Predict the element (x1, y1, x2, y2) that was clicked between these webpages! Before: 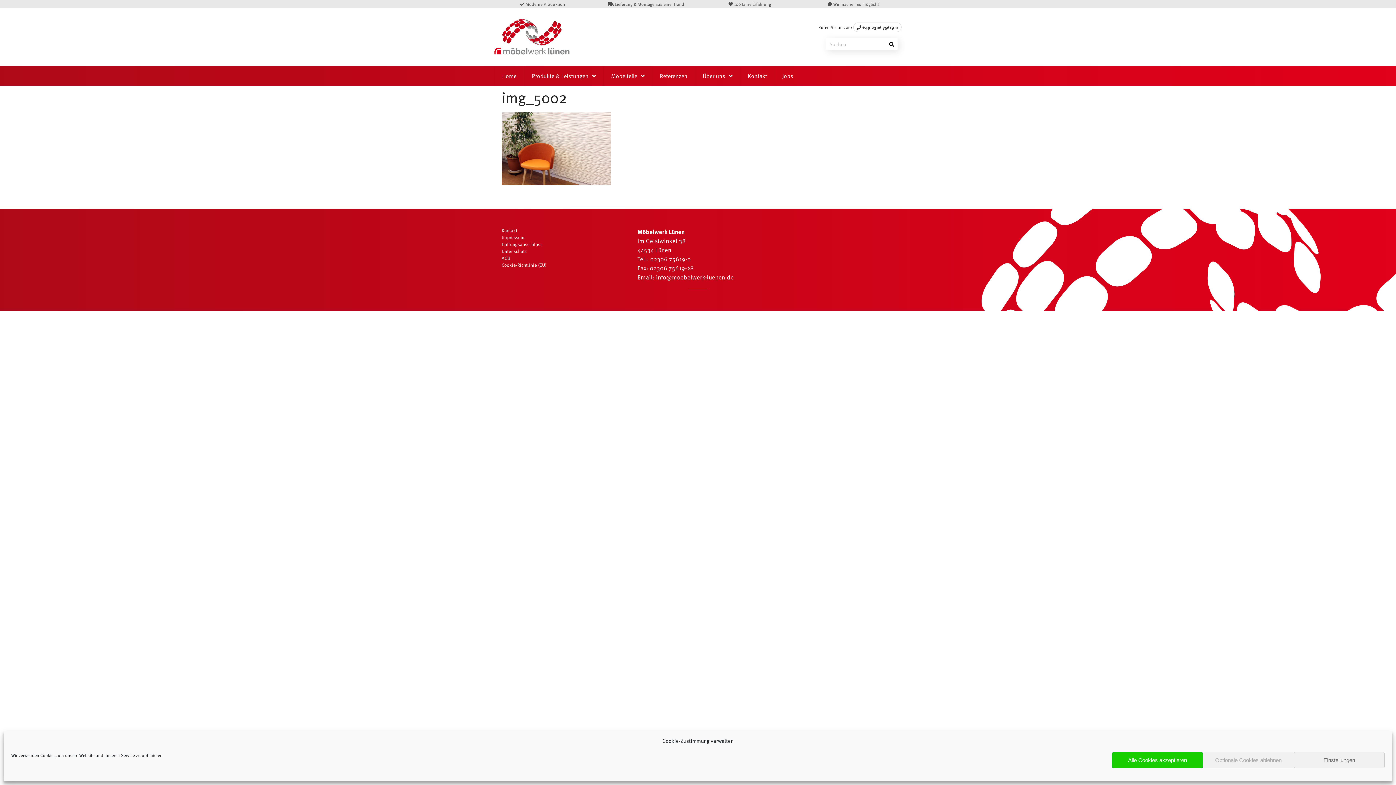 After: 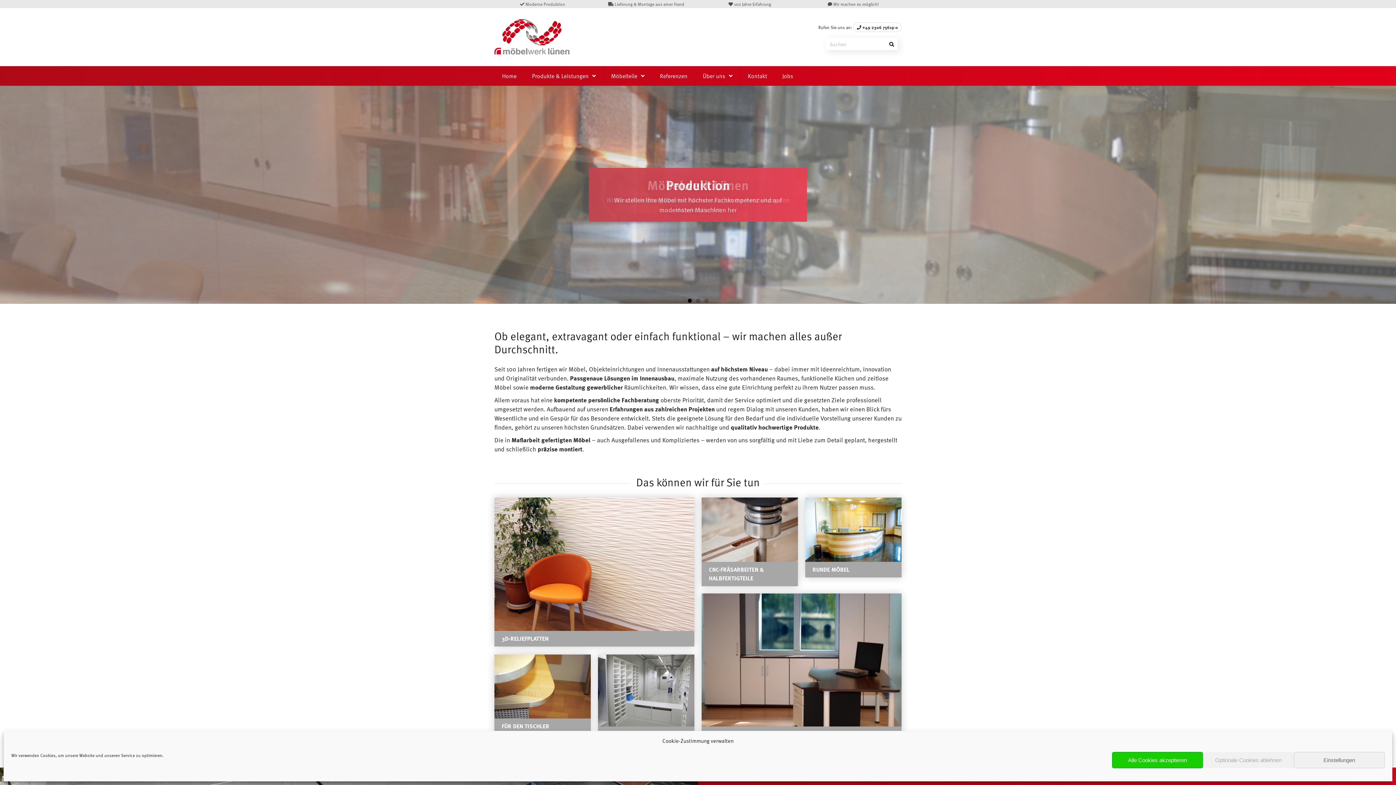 Action: bbox: (494, 8, 569, 66)